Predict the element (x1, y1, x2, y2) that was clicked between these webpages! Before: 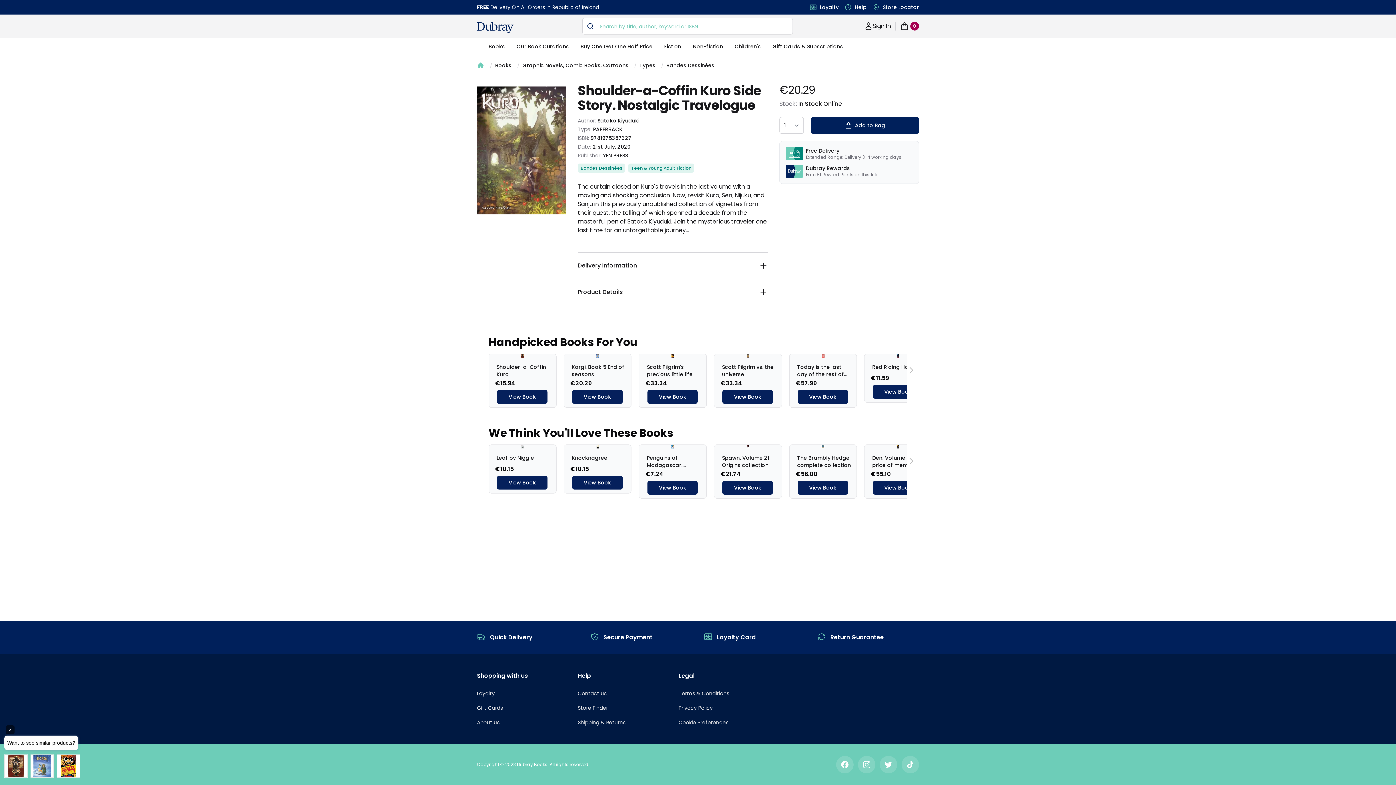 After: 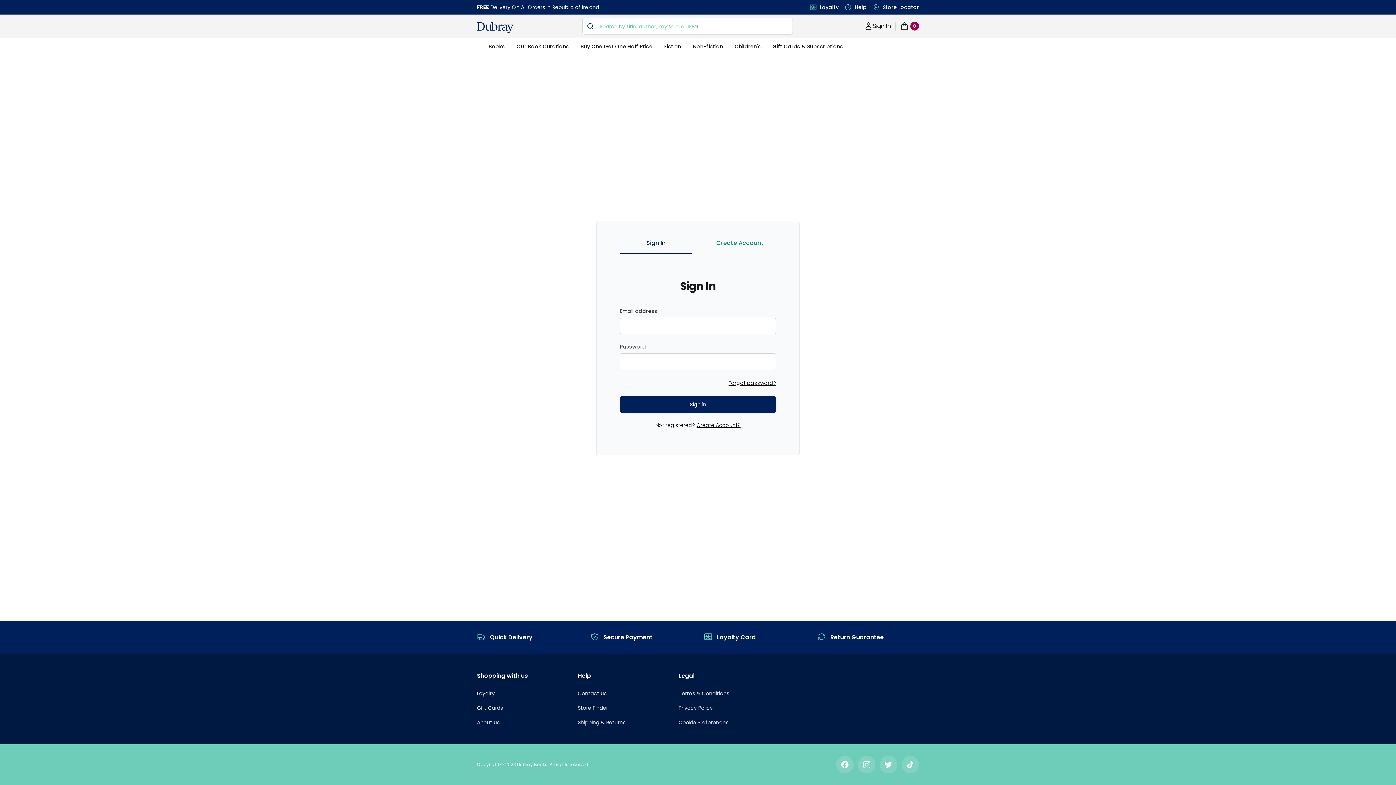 Action: label: Account

Sign In bbox: (861, 18, 894, 33)